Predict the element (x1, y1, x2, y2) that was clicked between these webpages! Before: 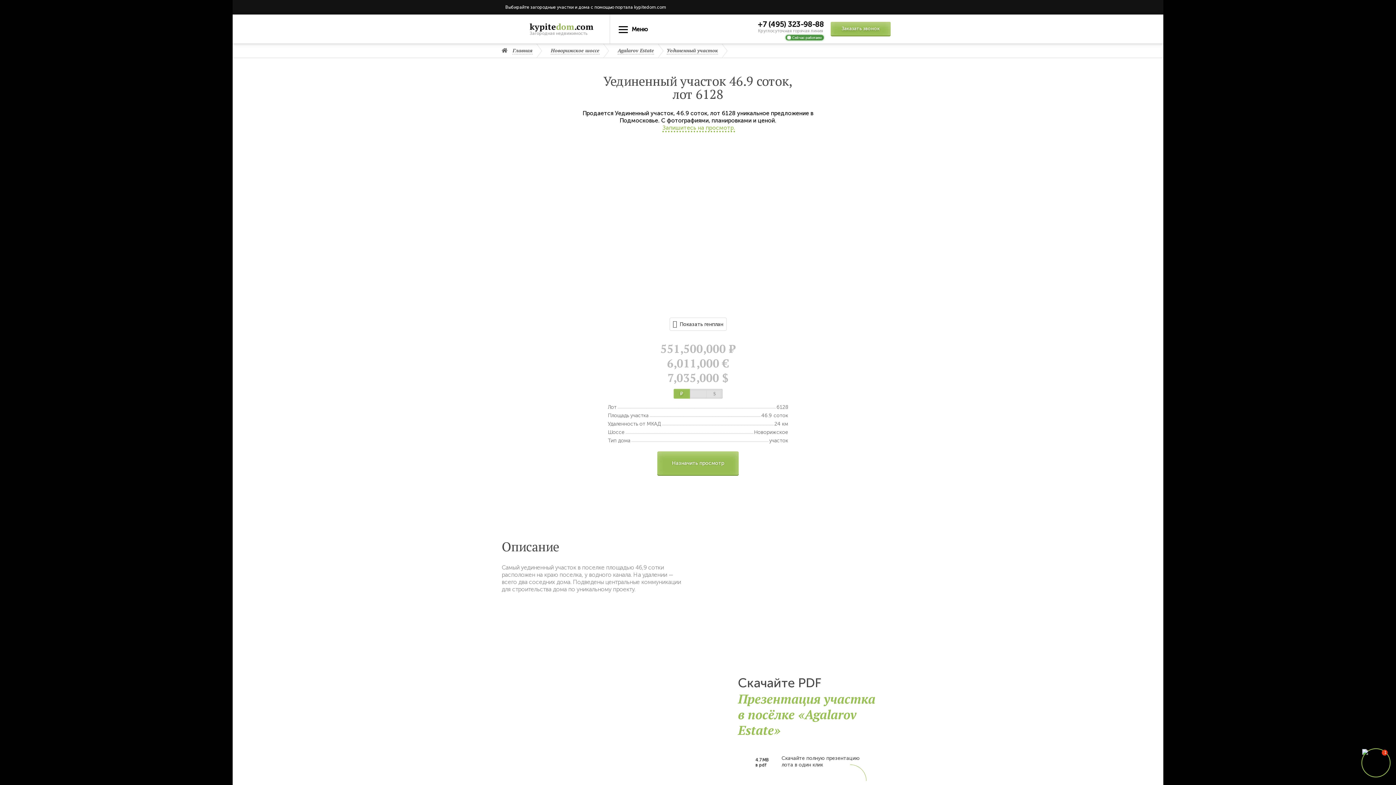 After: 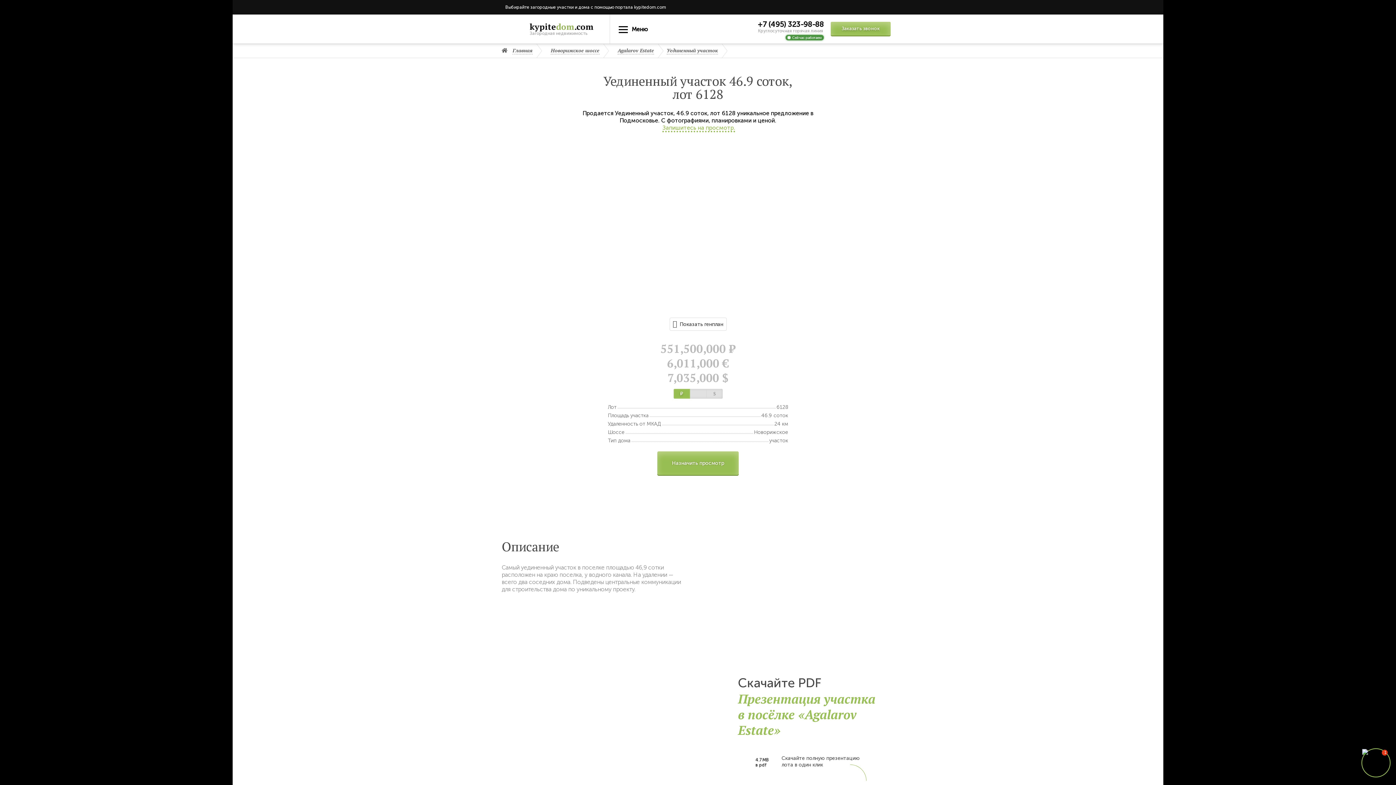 Action: bbox: (872, 0, 880, 14)